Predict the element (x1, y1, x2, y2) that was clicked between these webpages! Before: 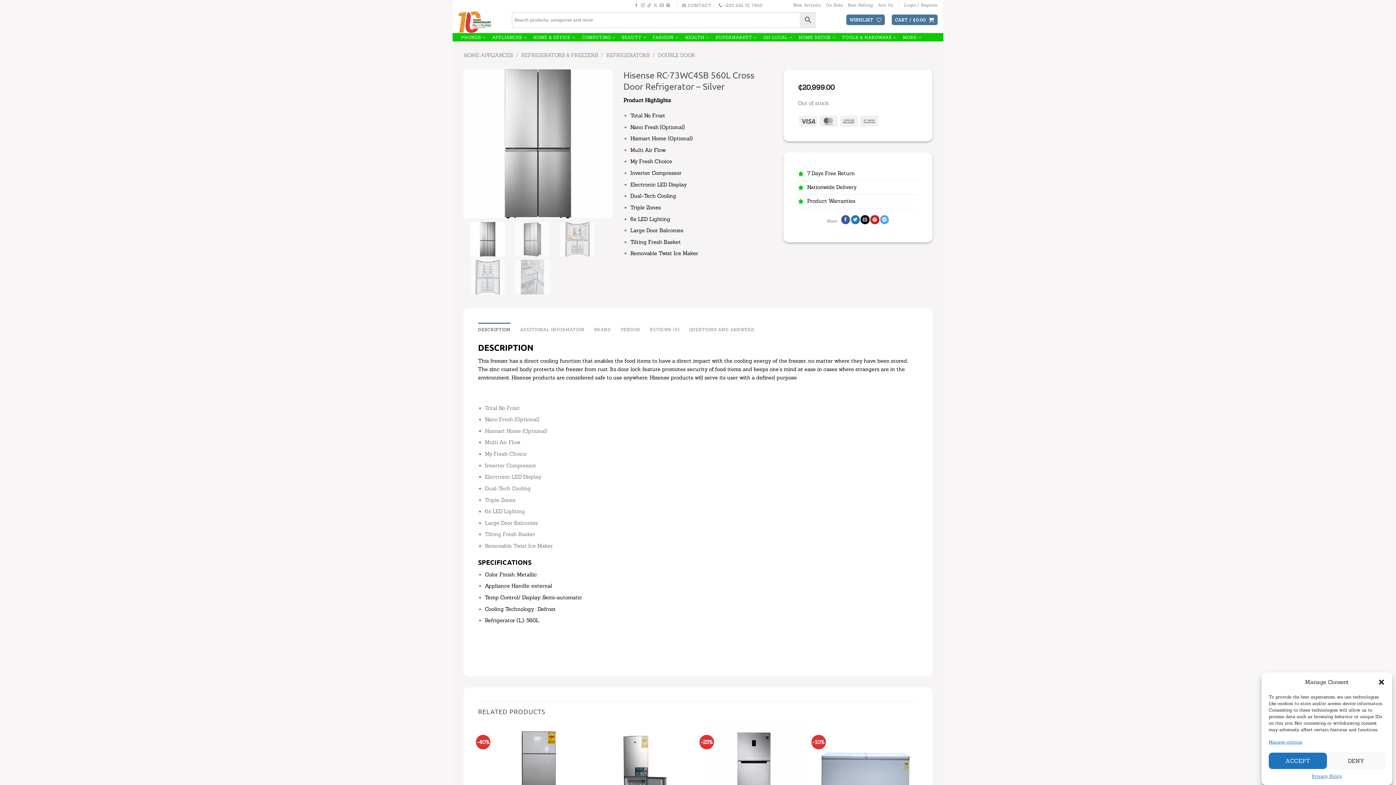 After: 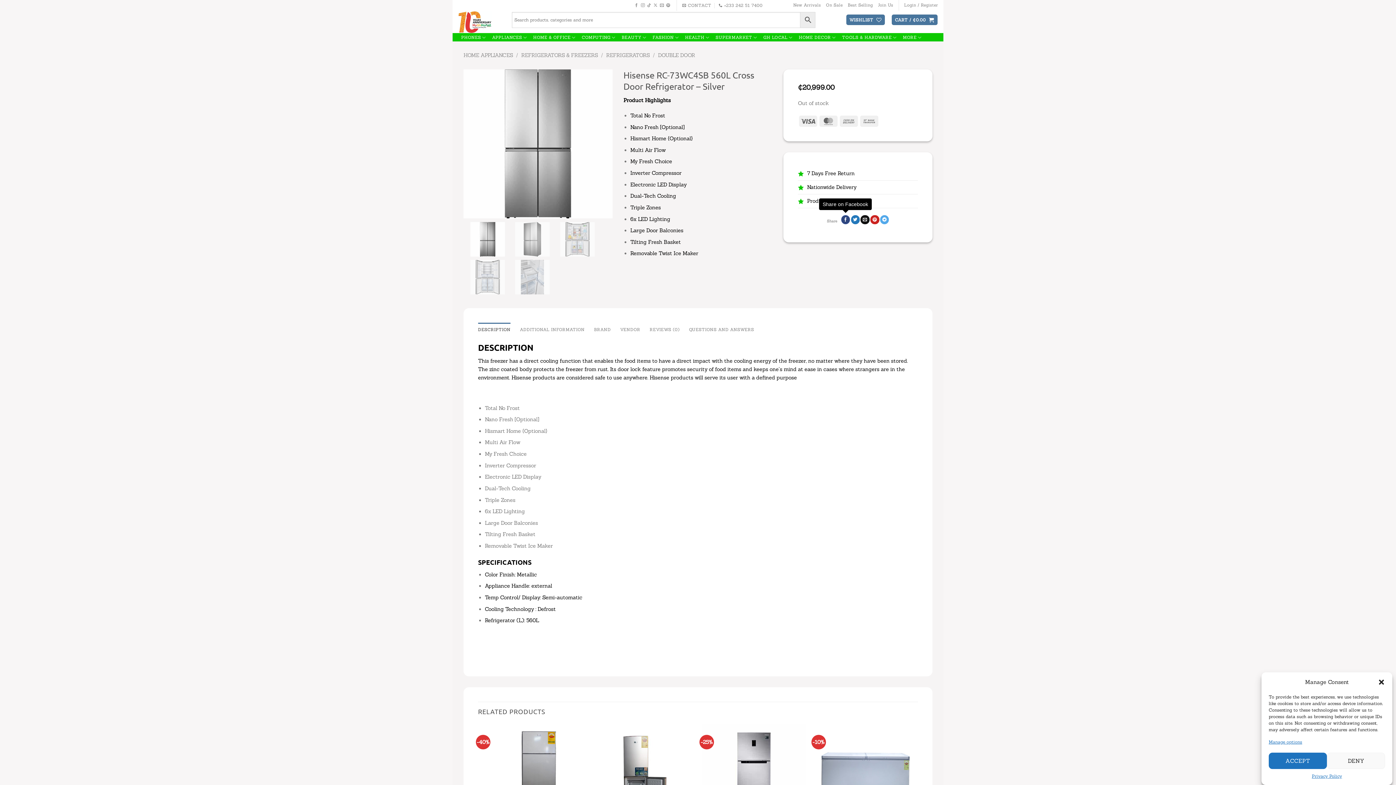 Action: bbox: (841, 215, 850, 224) label: Share on Facebook